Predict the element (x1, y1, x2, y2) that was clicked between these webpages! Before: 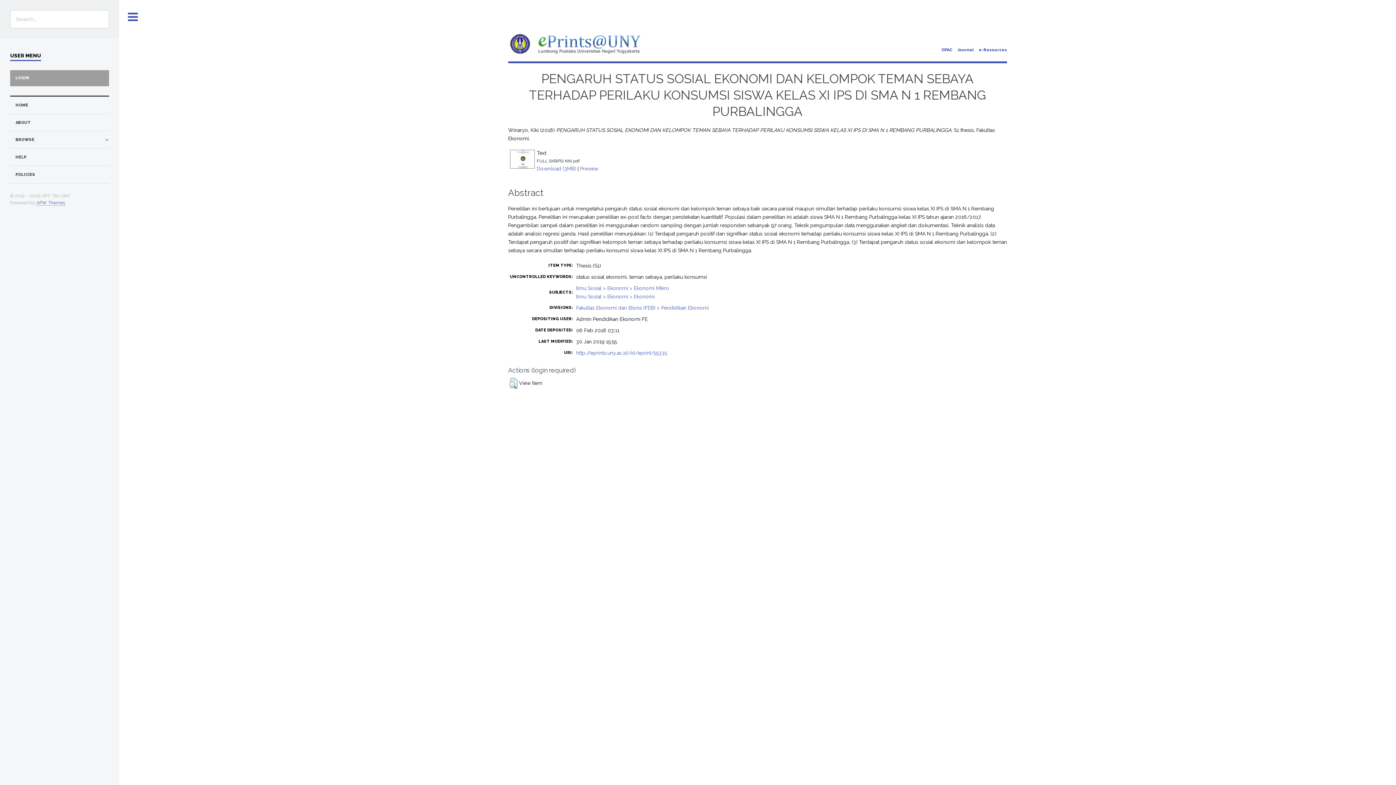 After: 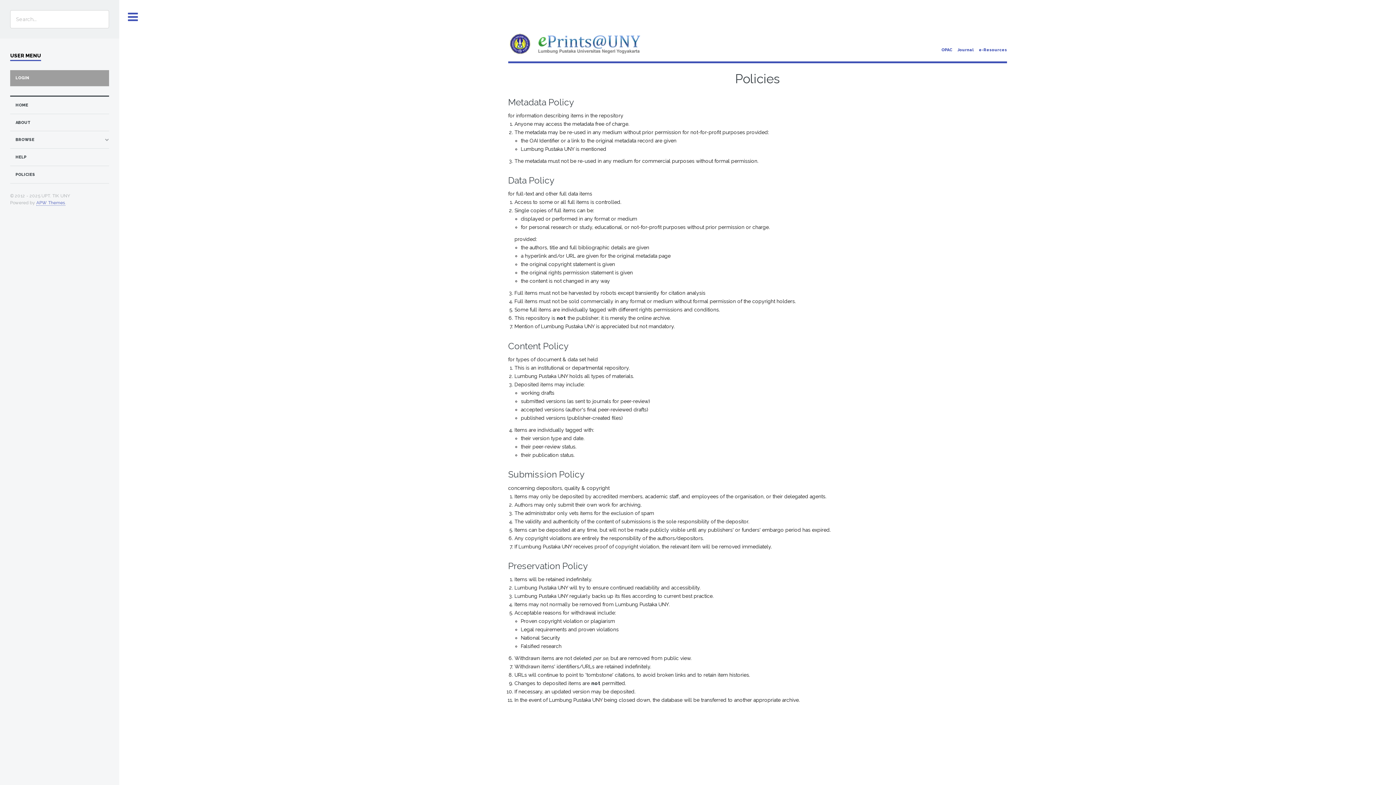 Action: bbox: (15, 170, 108, 179) label: POLICIES